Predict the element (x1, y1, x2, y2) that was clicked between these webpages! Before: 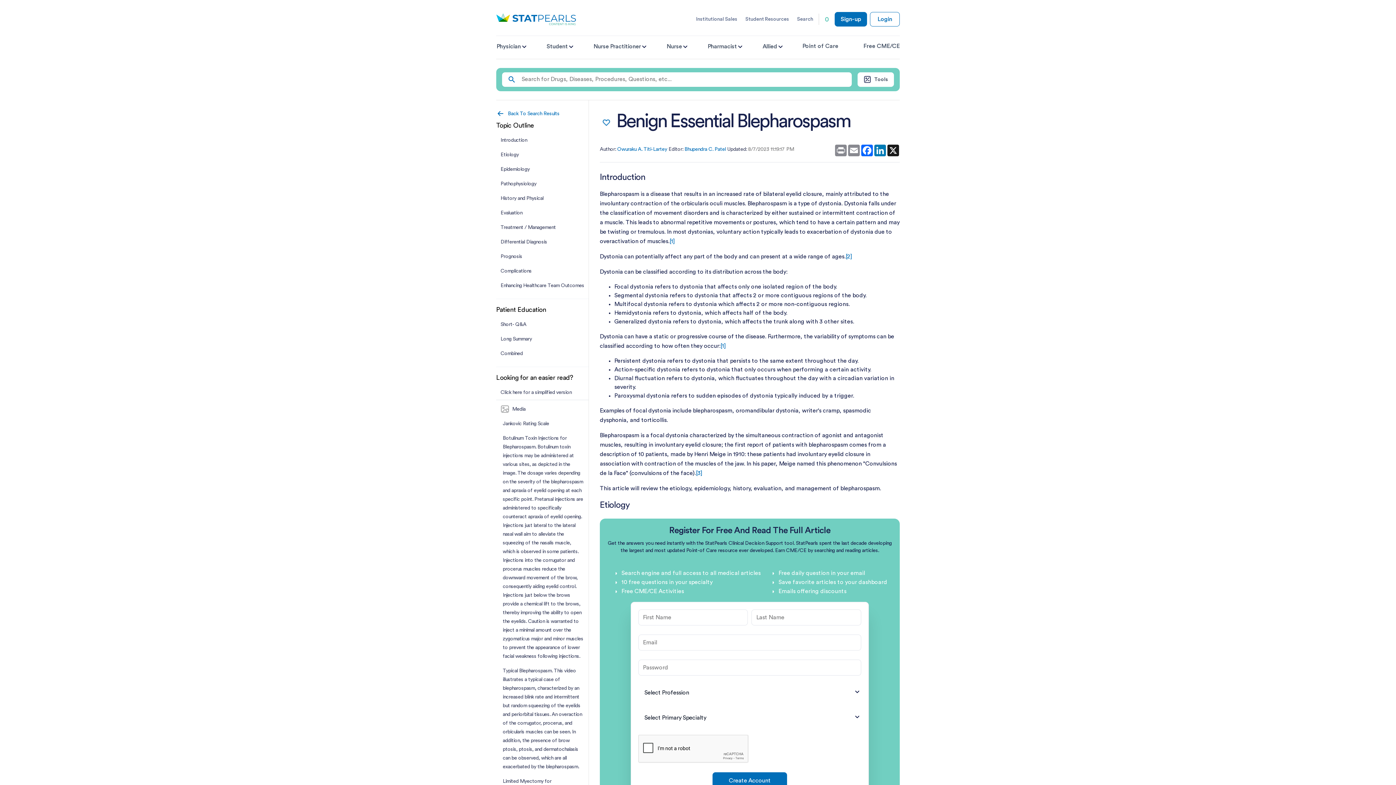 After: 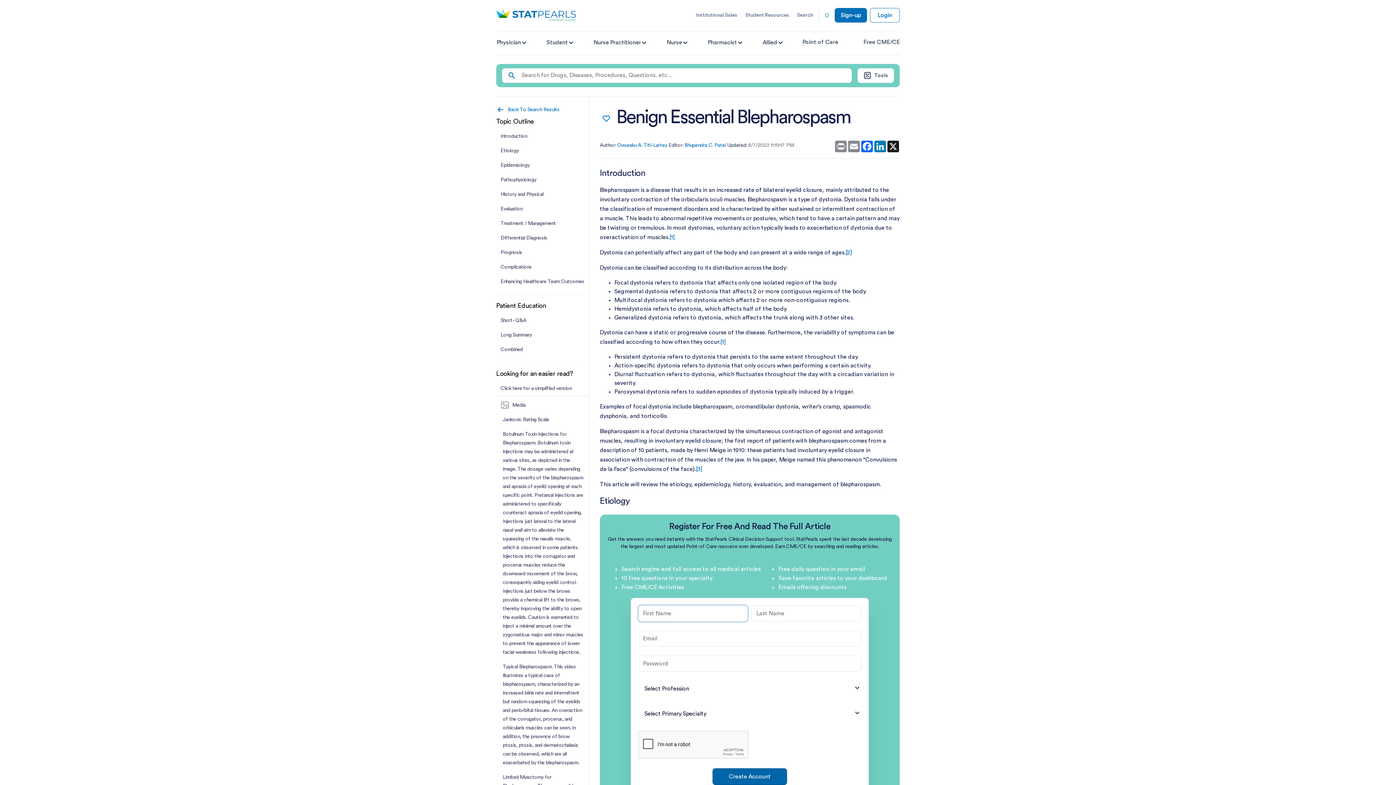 Action: bbox: (712, 772, 787, 789) label: Create Account